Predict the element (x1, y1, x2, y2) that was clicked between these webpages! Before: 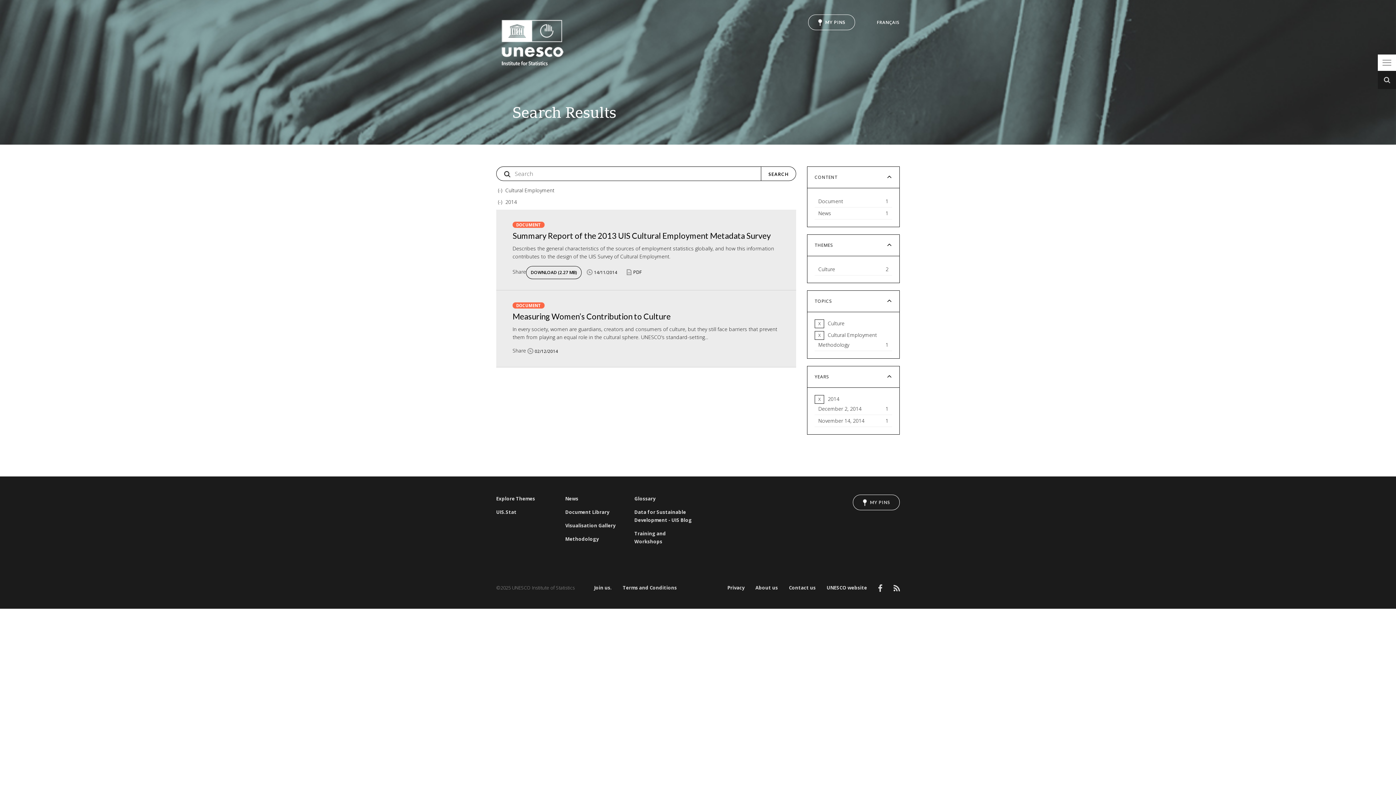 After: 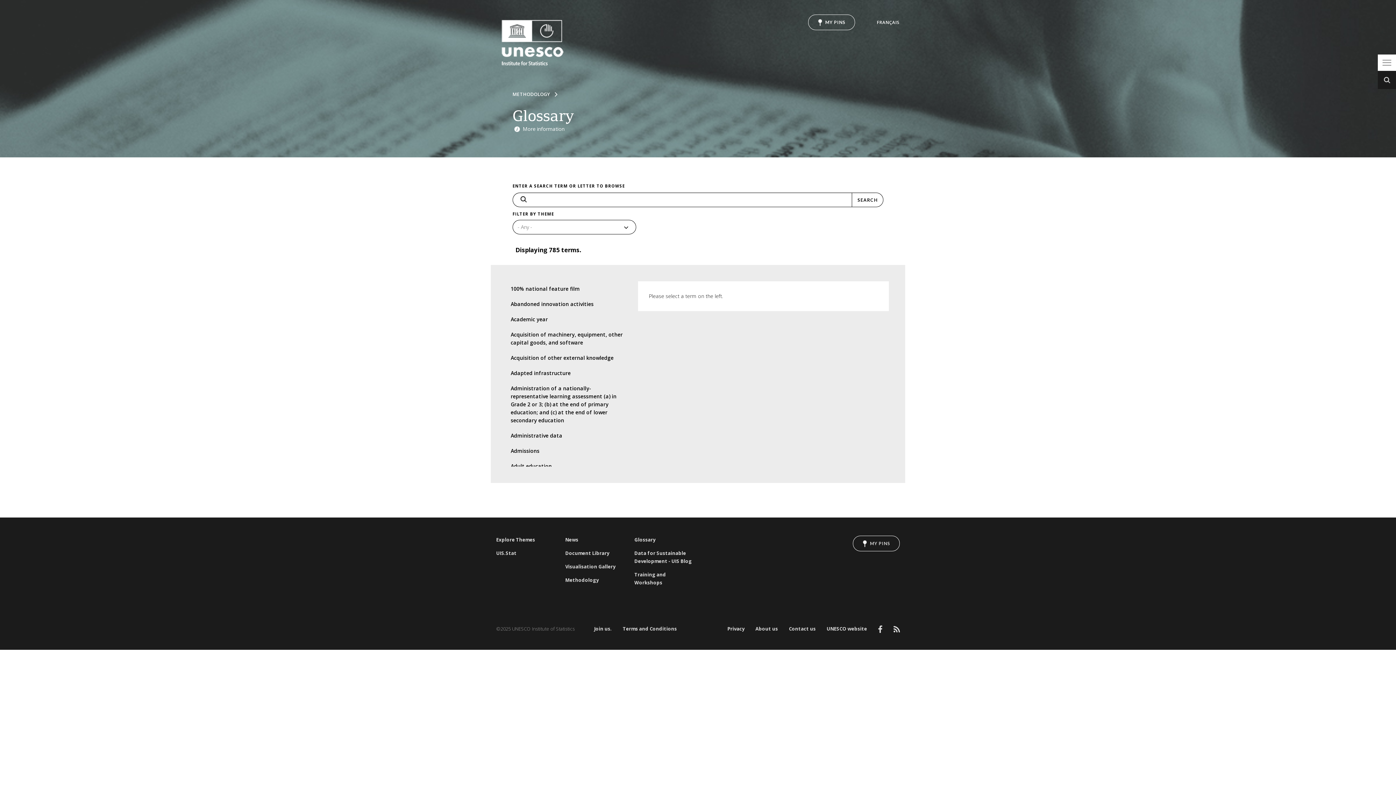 Action: bbox: (634, 494, 692, 502) label: Glossary